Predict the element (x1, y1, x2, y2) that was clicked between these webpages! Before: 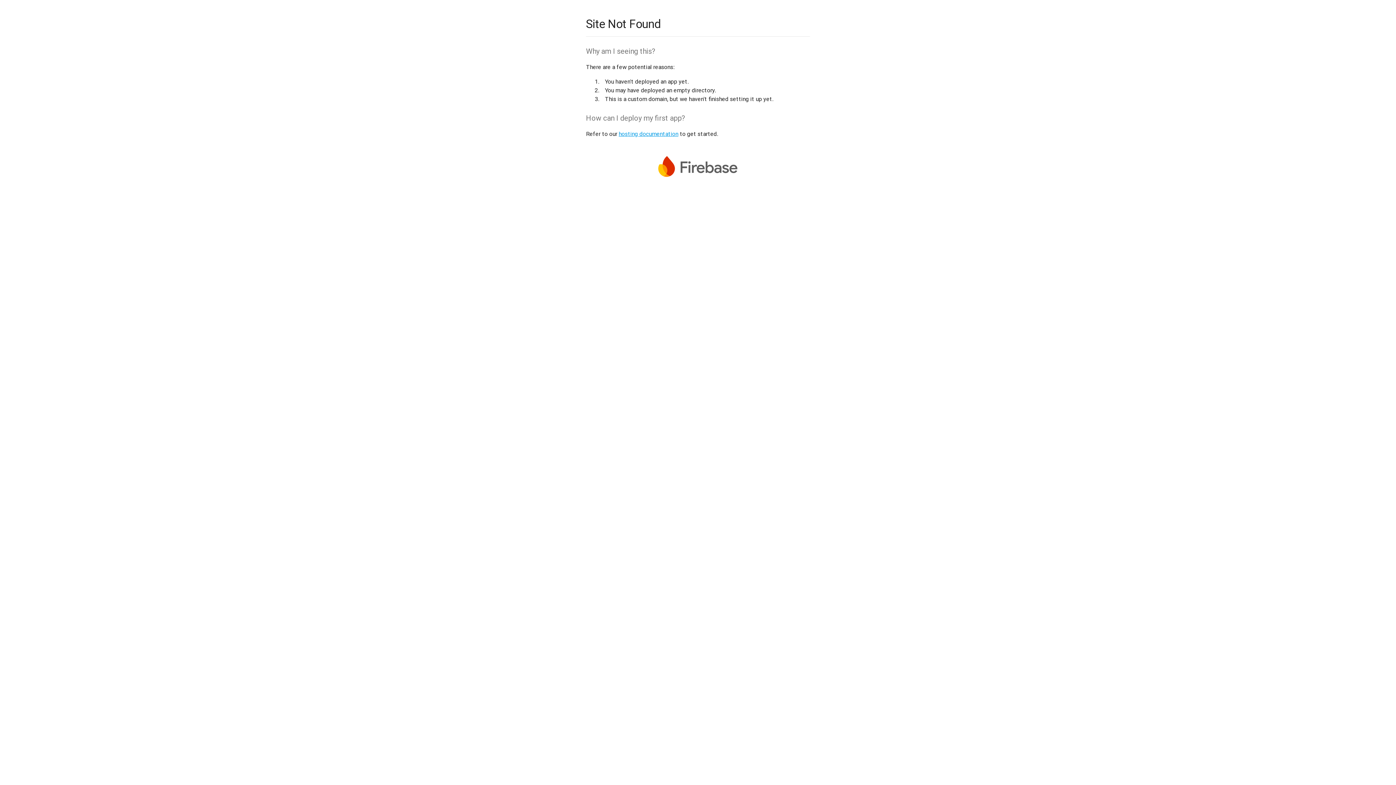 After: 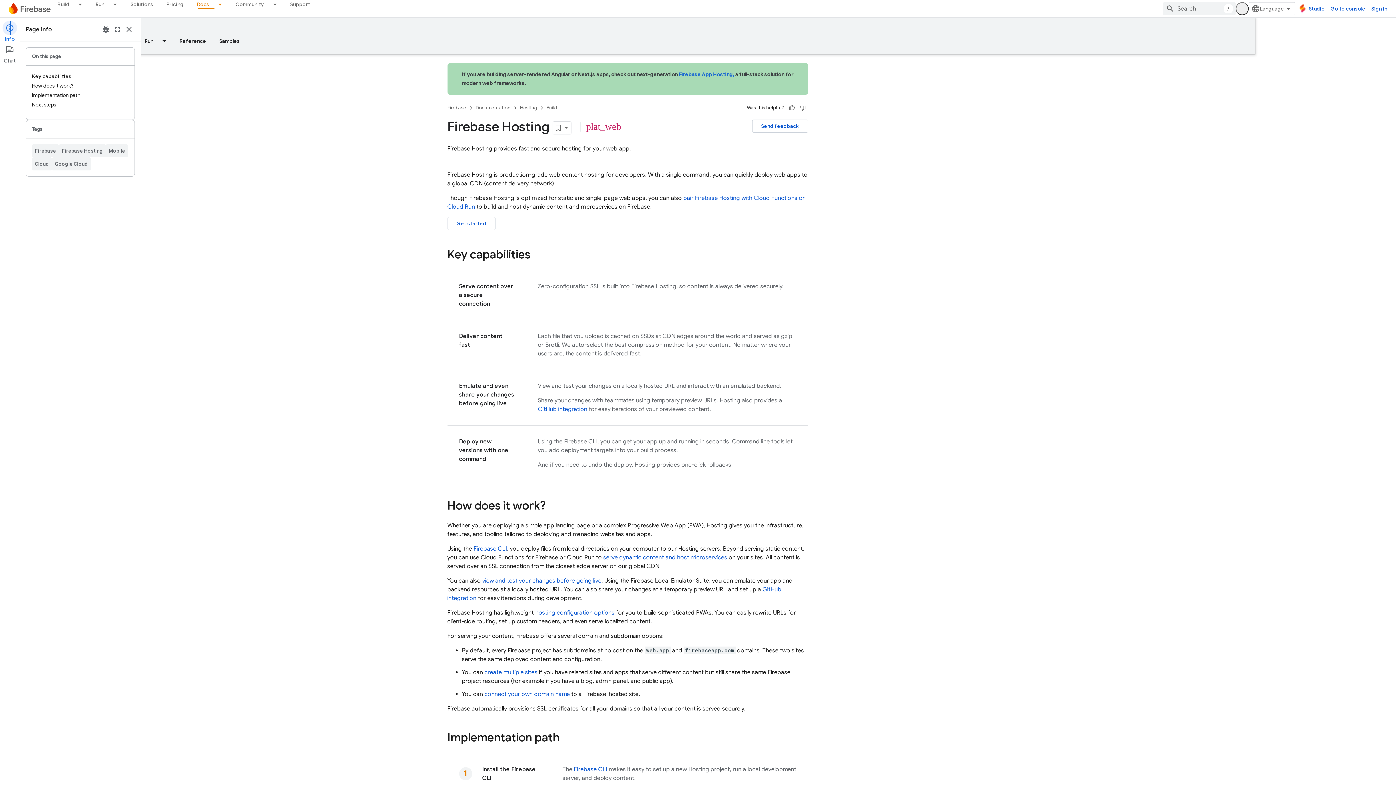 Action: label: hosting documentation bbox: (618, 130, 678, 137)